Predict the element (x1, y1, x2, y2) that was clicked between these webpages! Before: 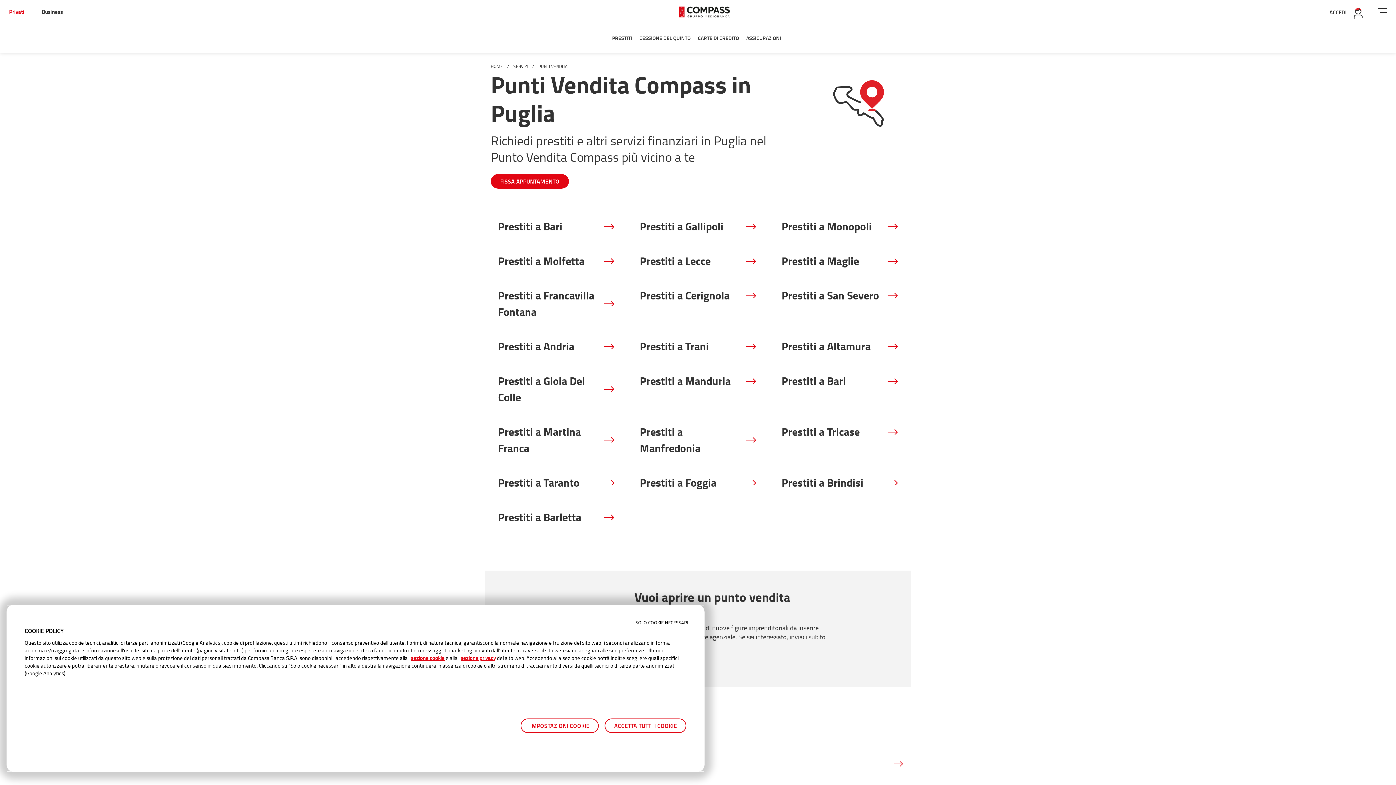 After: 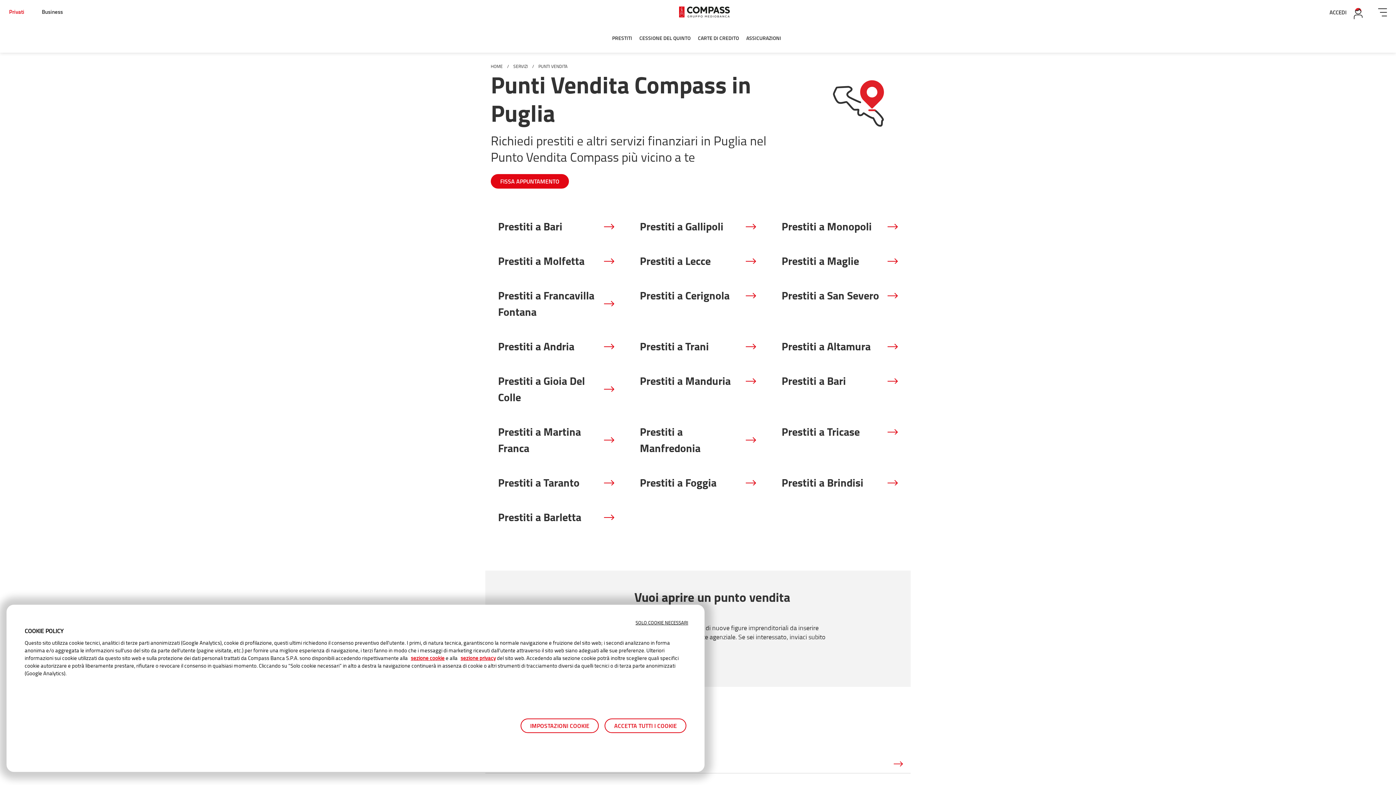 Action: label: Privati bbox: (9, 7, 24, 15)